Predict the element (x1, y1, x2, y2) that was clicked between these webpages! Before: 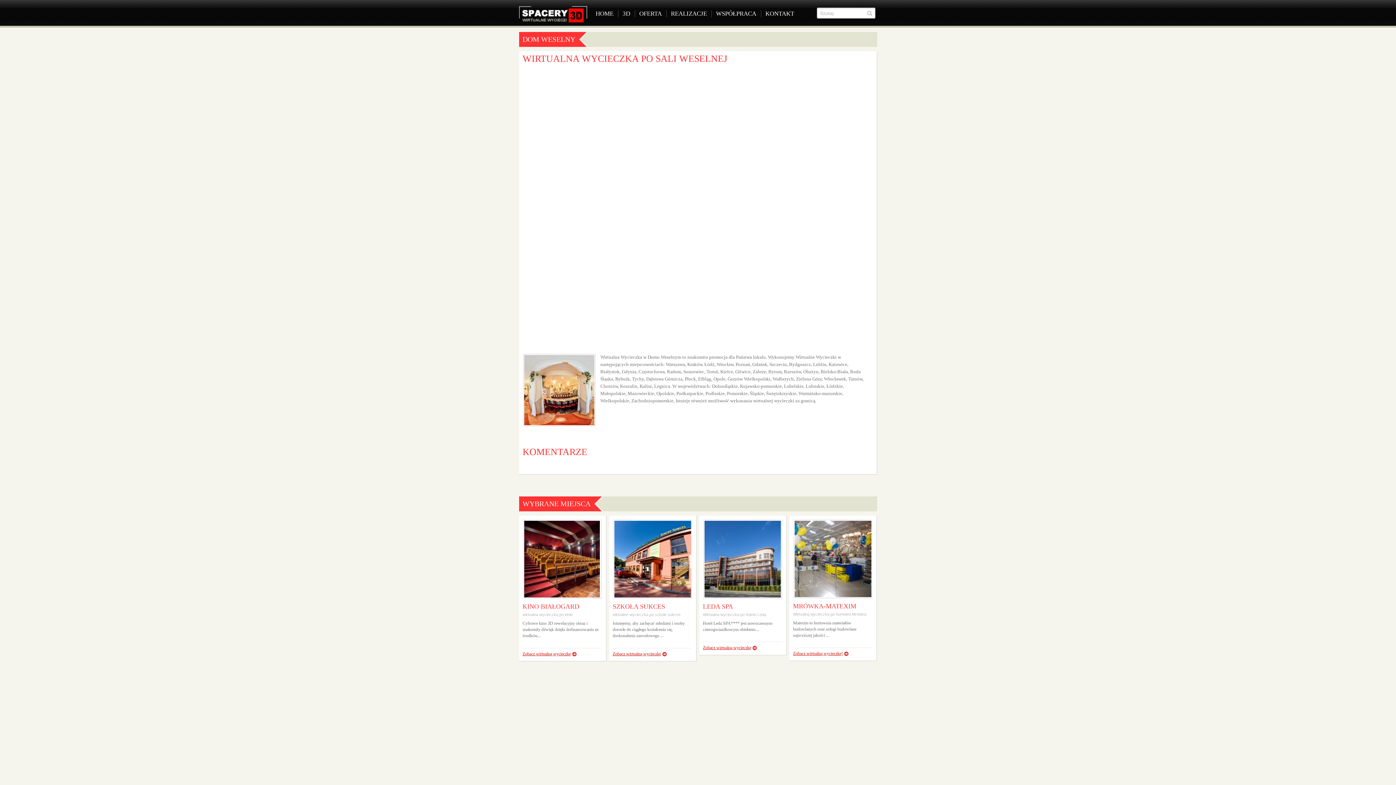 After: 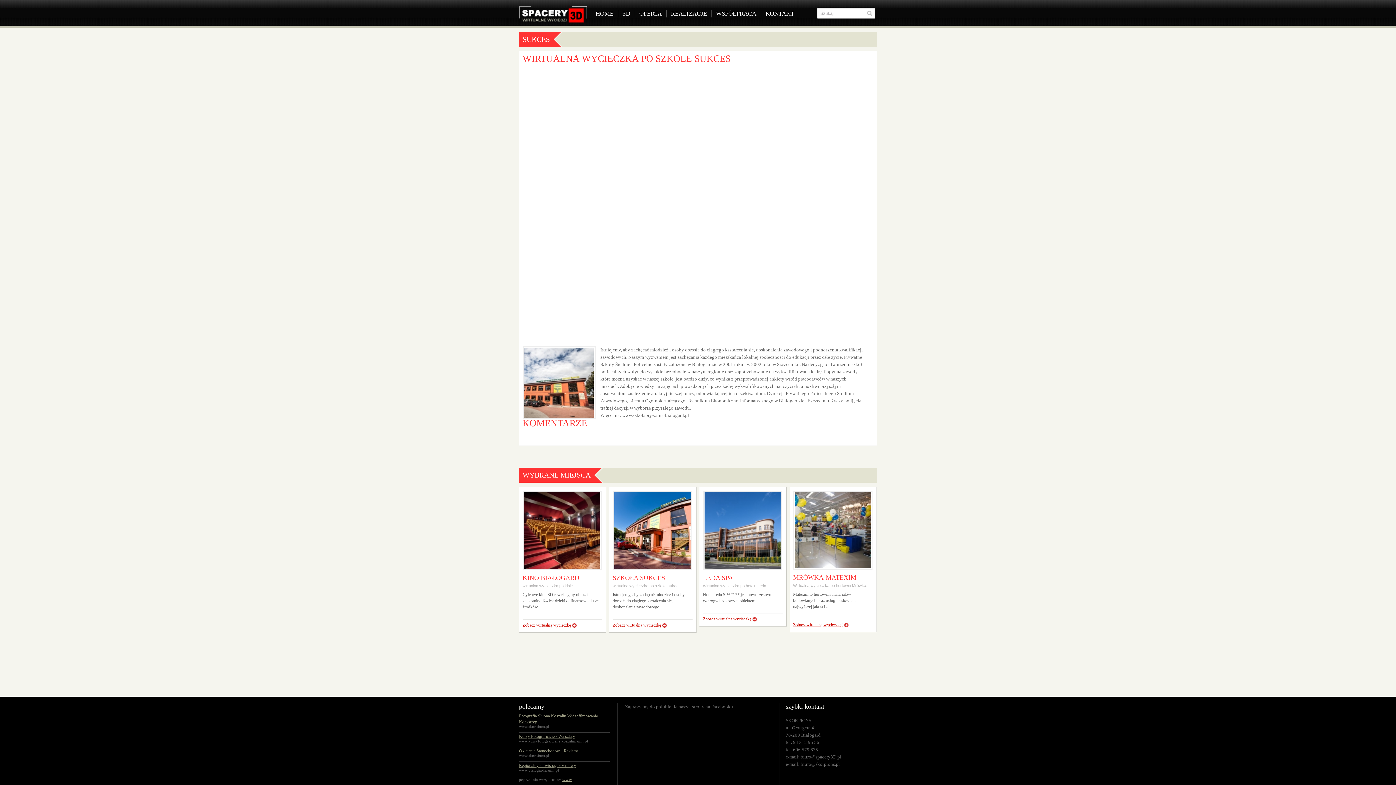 Action: bbox: (612, 519, 692, 599)